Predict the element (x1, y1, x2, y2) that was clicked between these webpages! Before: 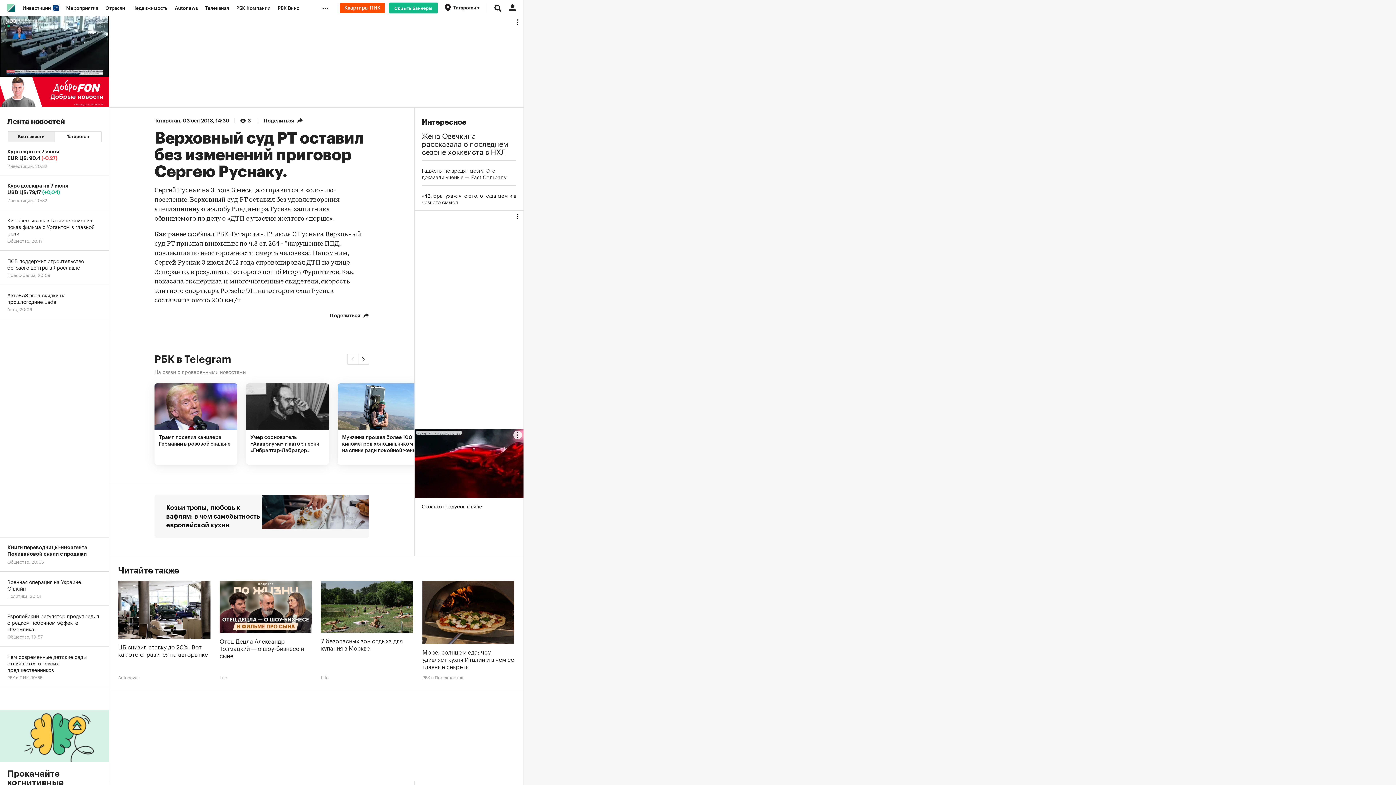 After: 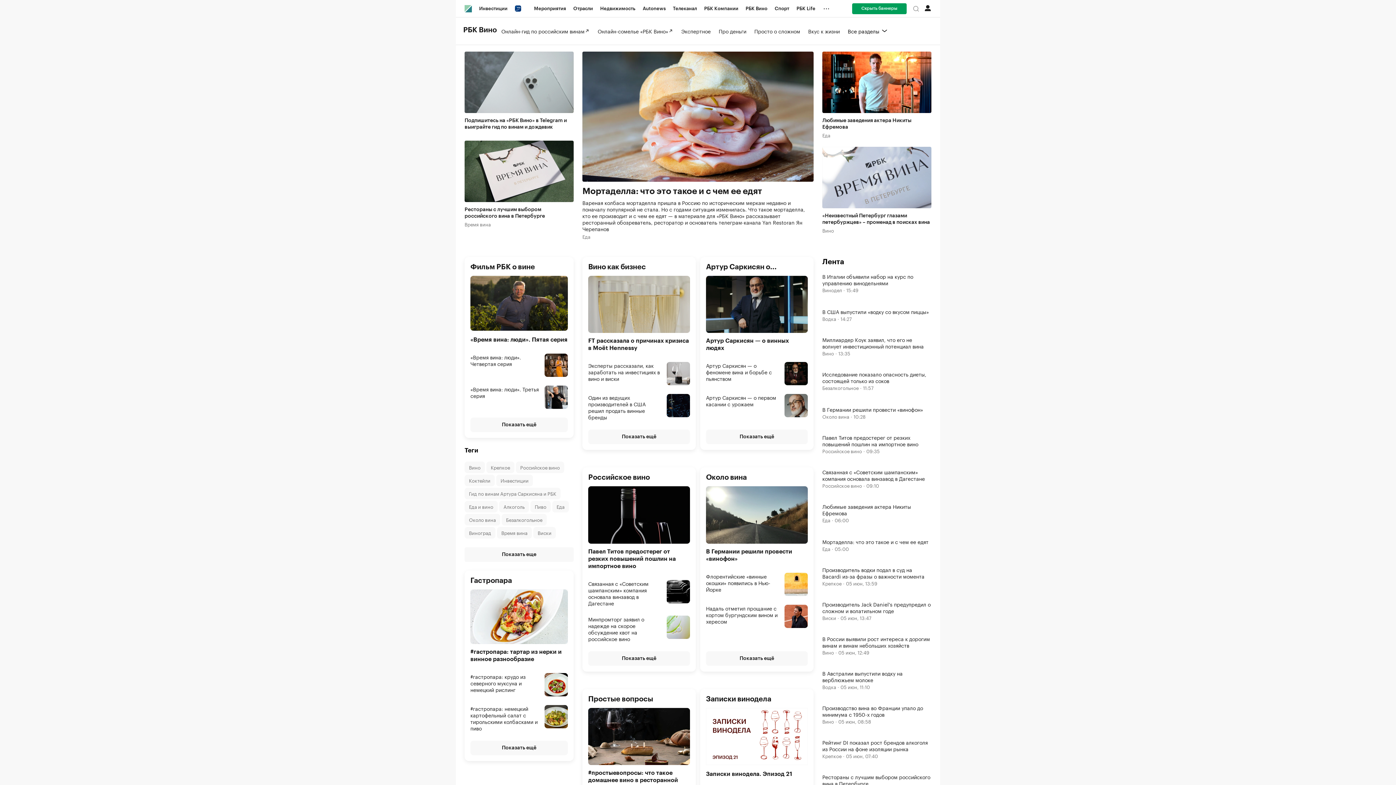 Action: label: РБК Вино bbox: (274, 0, 303, 16)